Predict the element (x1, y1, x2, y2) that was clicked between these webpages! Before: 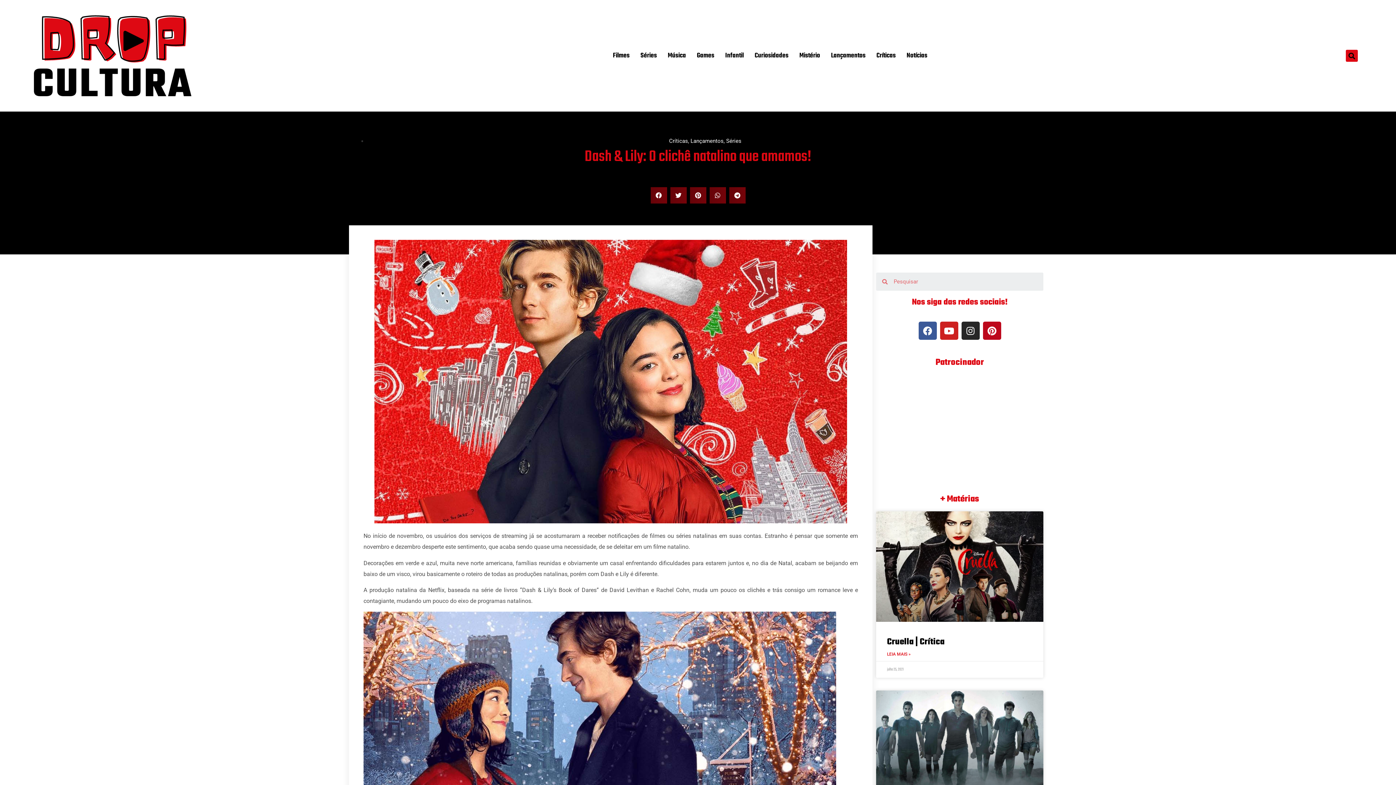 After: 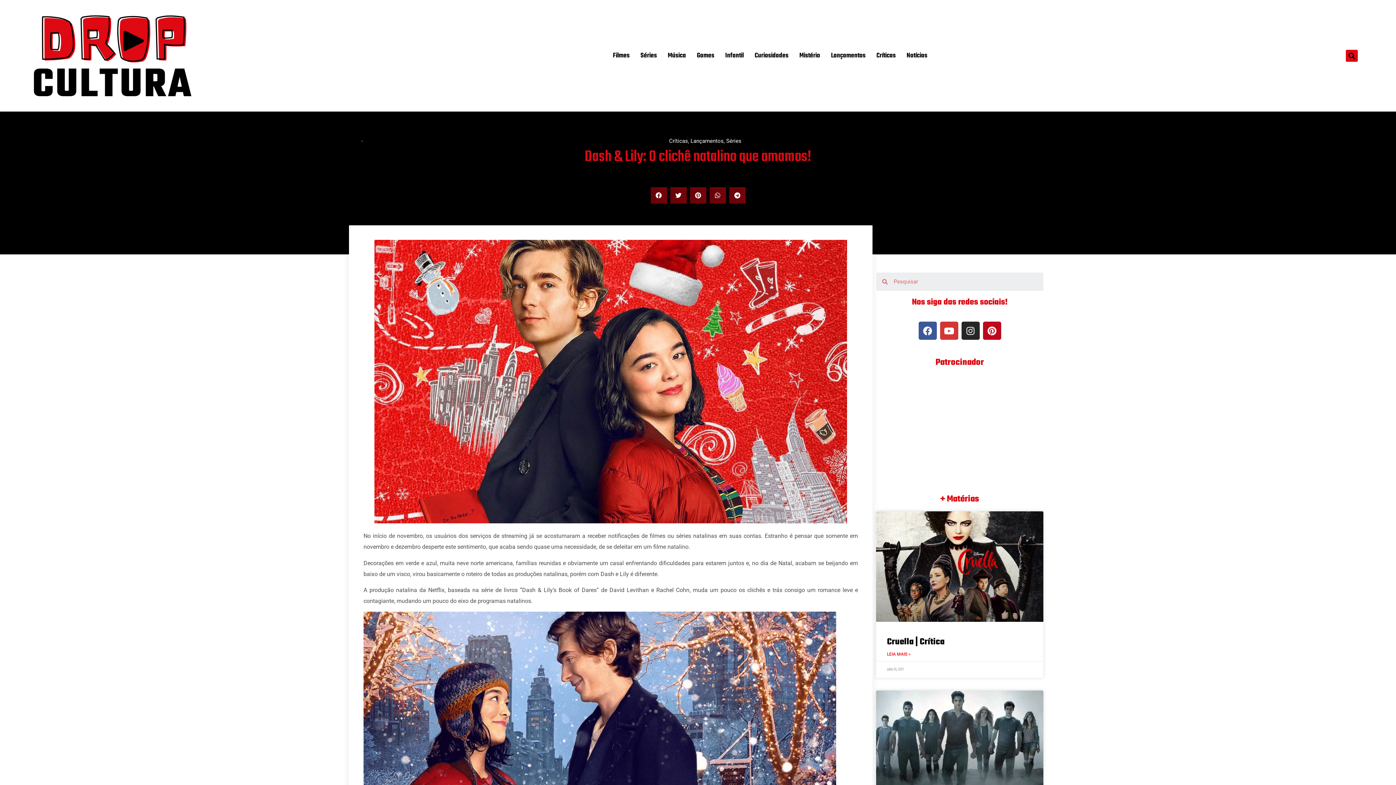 Action: bbox: (940, 321, 958, 340) label: Youtube